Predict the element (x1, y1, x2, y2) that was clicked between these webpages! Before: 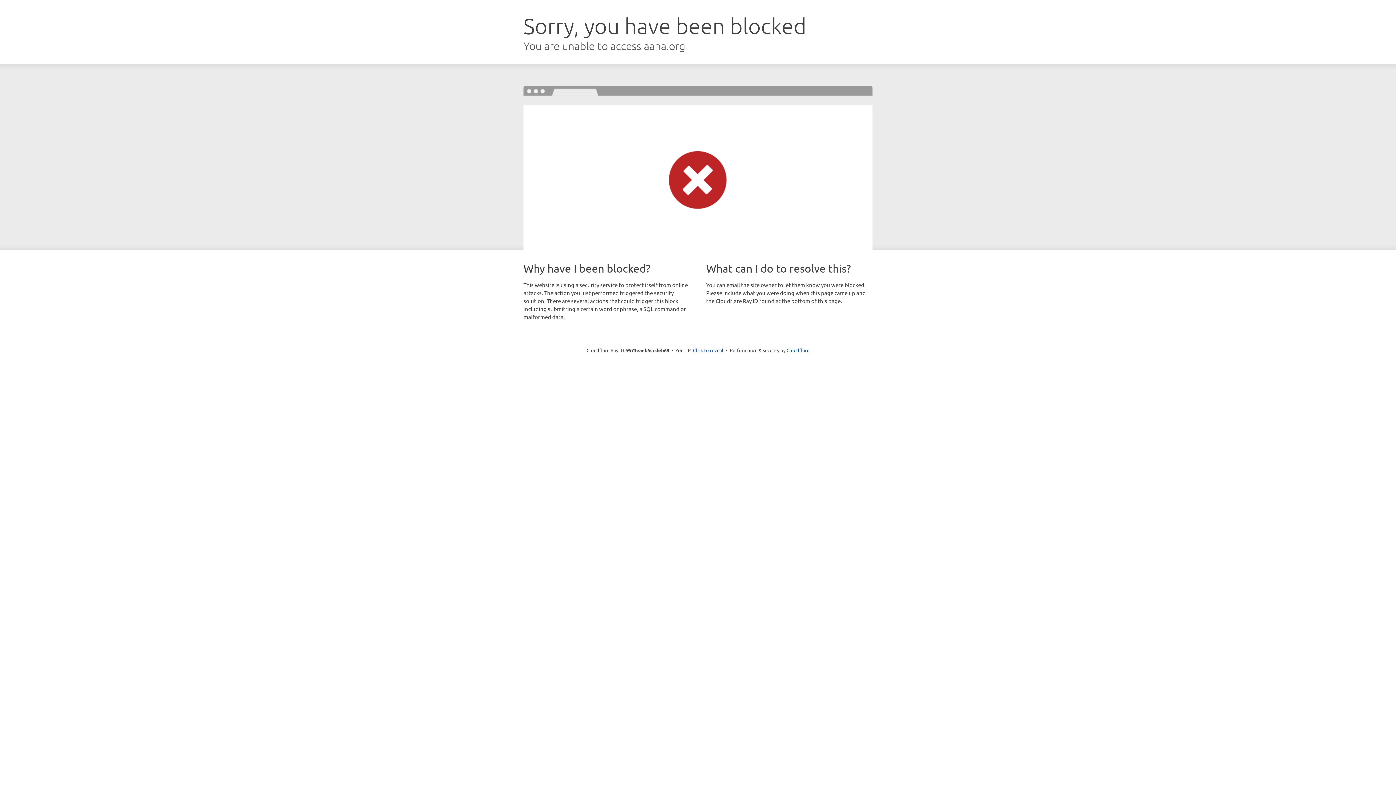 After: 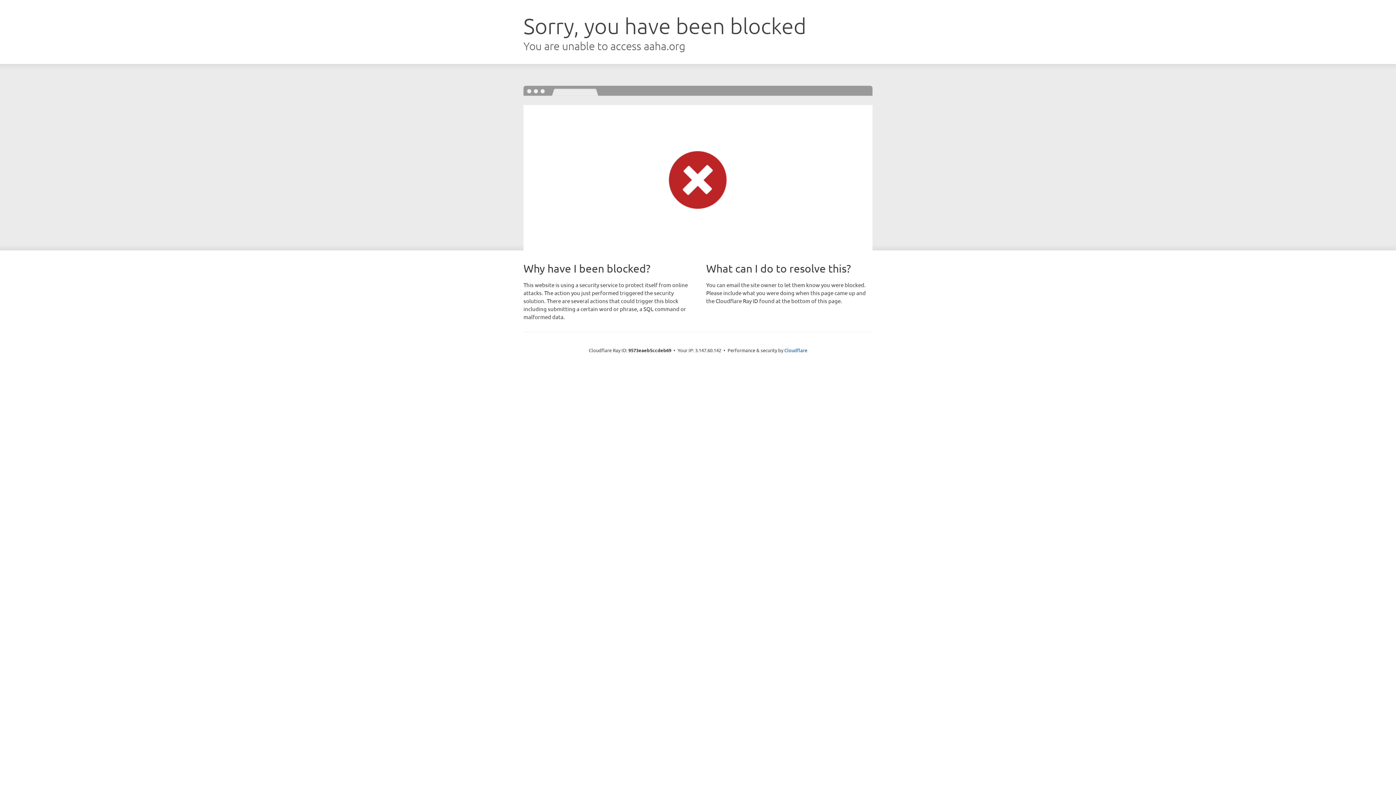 Action: bbox: (693, 346, 723, 353) label: Click to reveal